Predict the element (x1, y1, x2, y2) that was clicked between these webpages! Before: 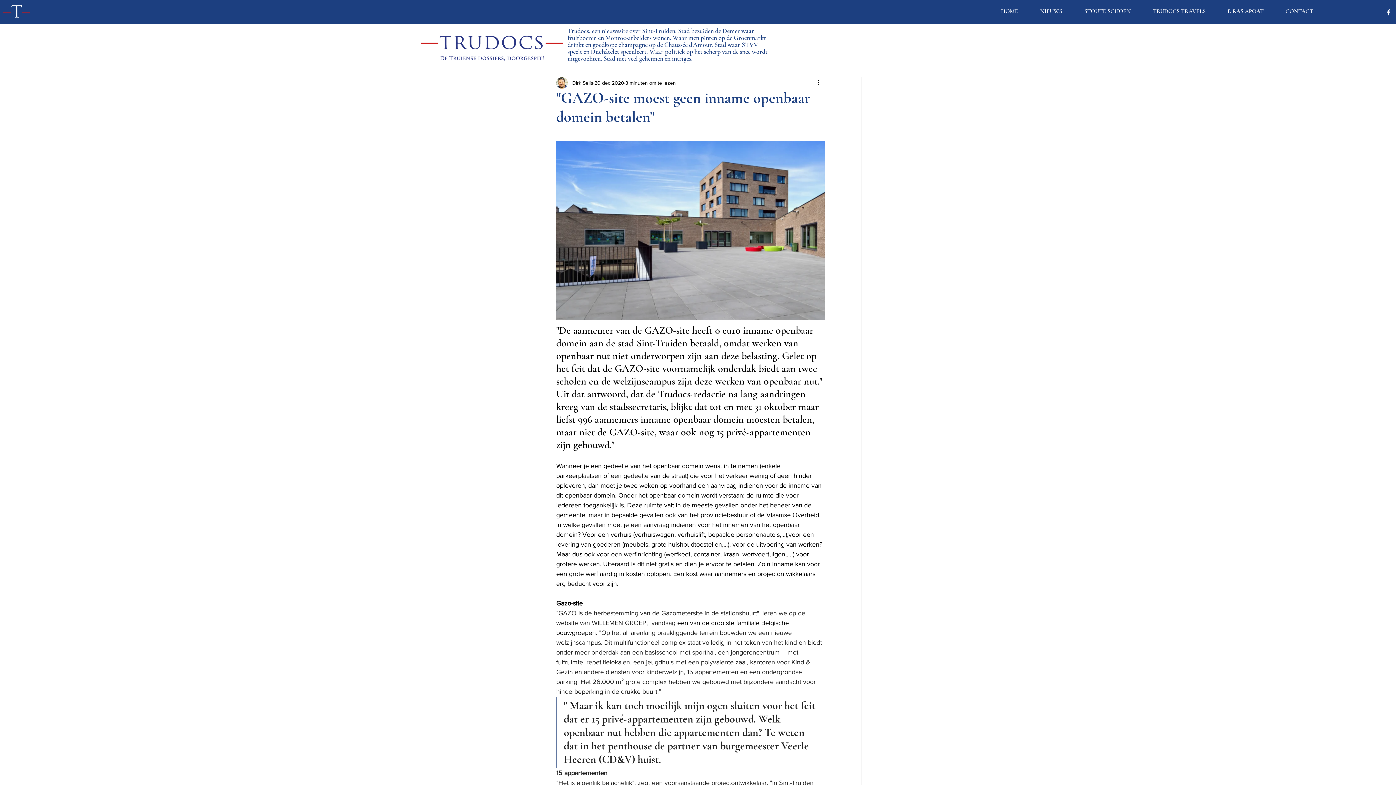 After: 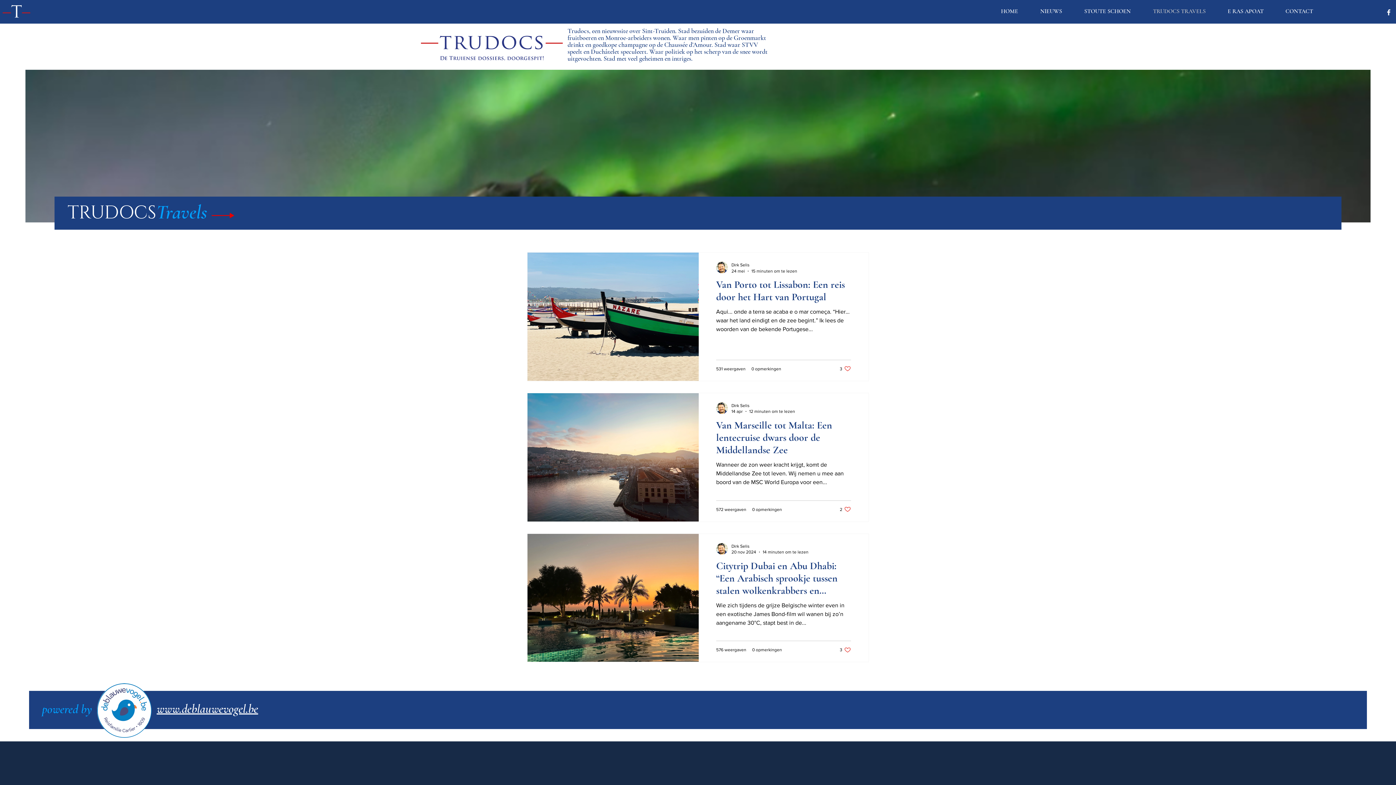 Action: bbox: (1142, 2, 1217, 20) label: TRUDOCS TRAVELS